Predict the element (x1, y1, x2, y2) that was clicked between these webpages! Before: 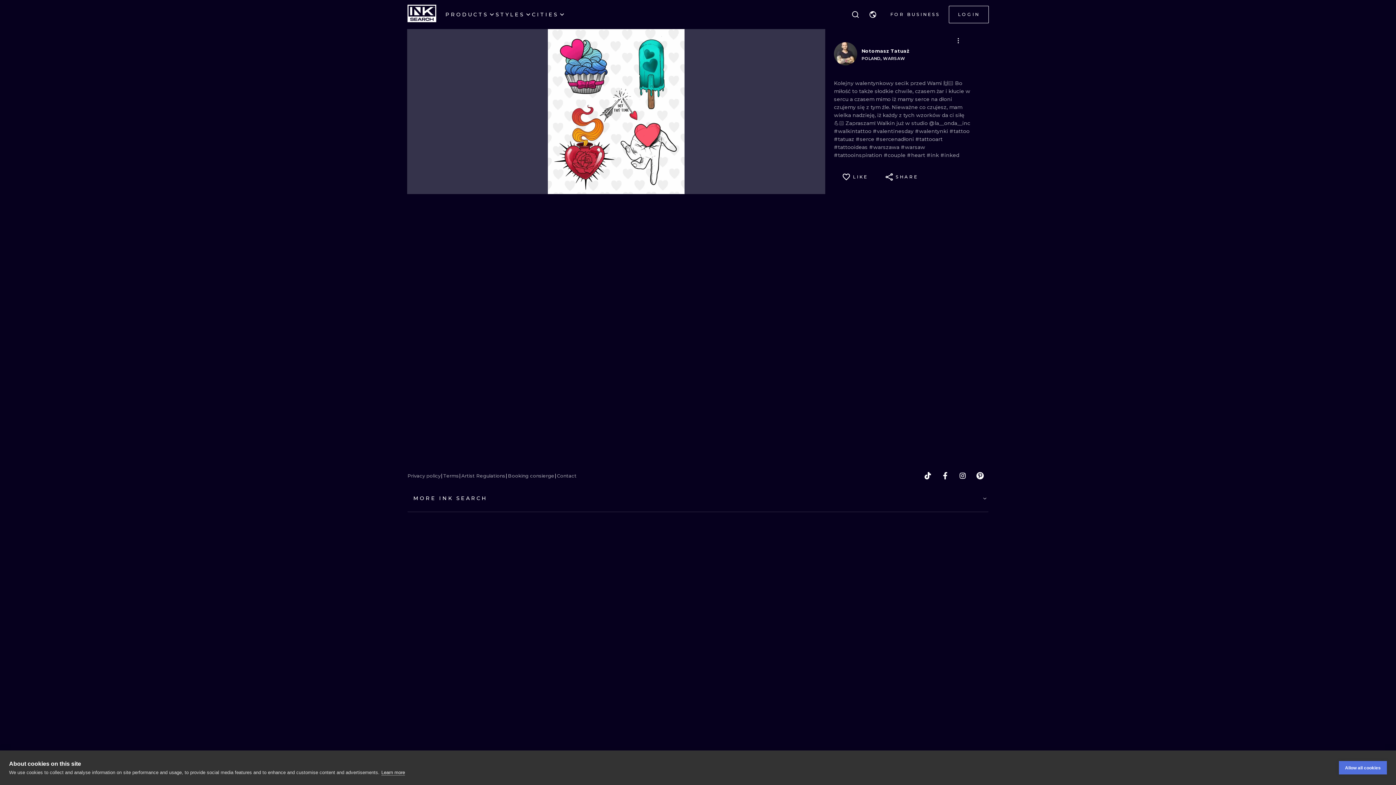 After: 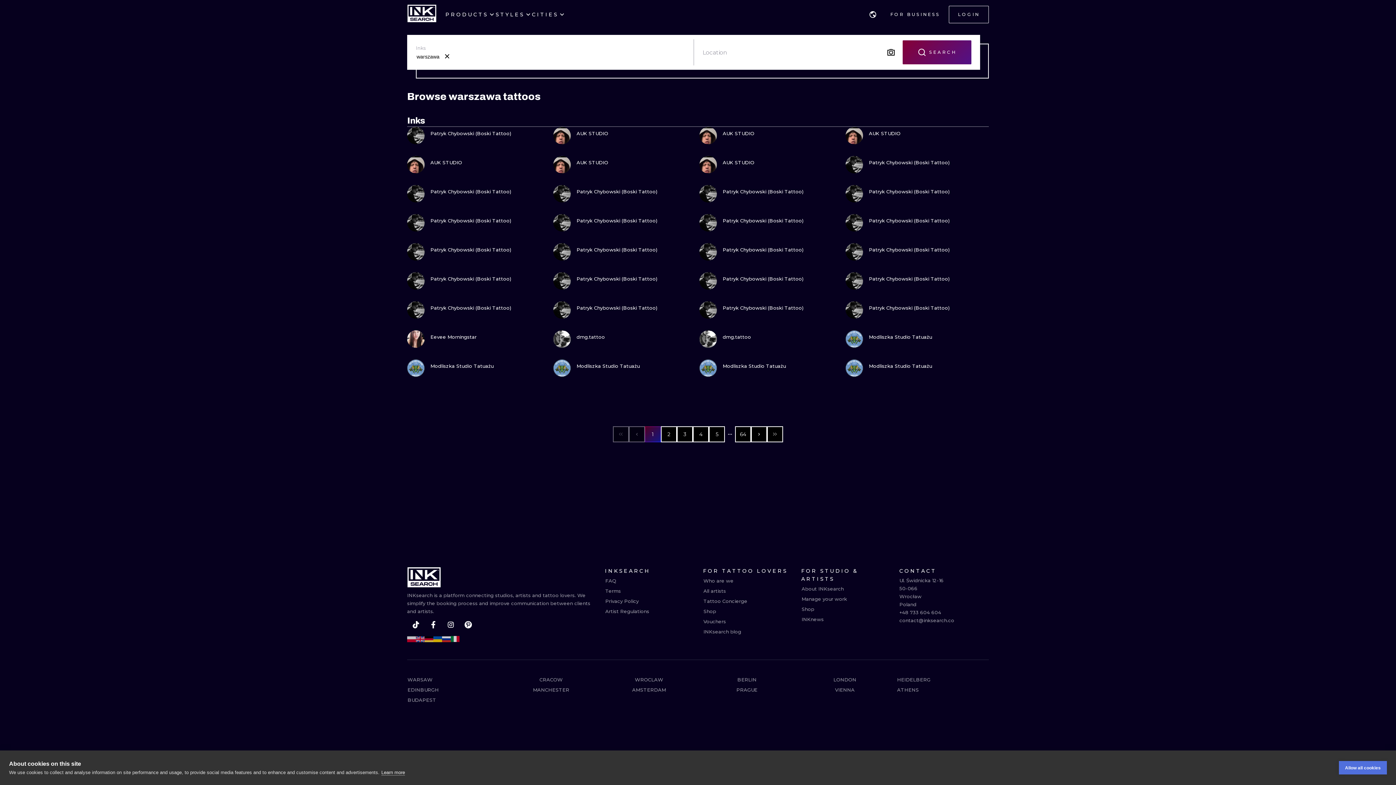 Action: label: #warszawa  bbox: (869, 144, 901, 150)